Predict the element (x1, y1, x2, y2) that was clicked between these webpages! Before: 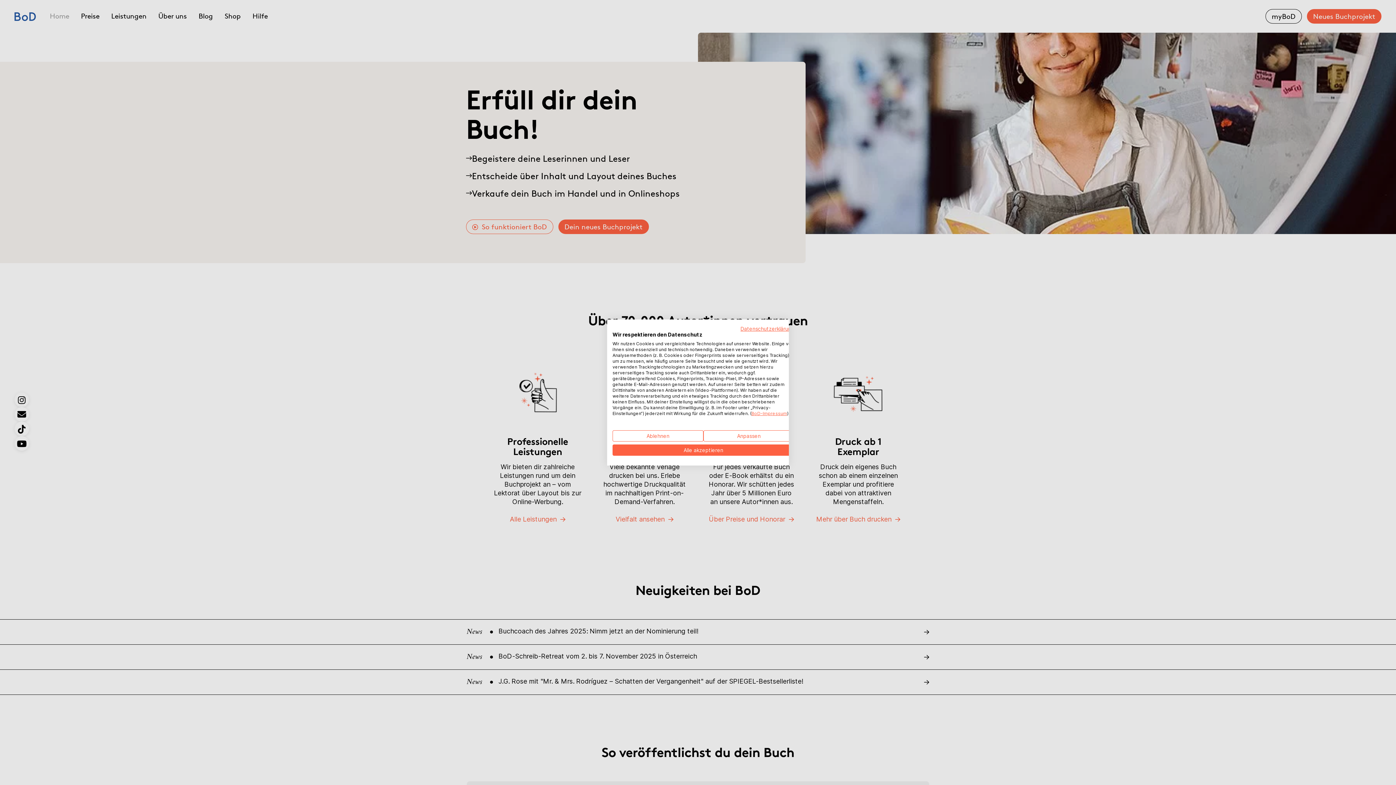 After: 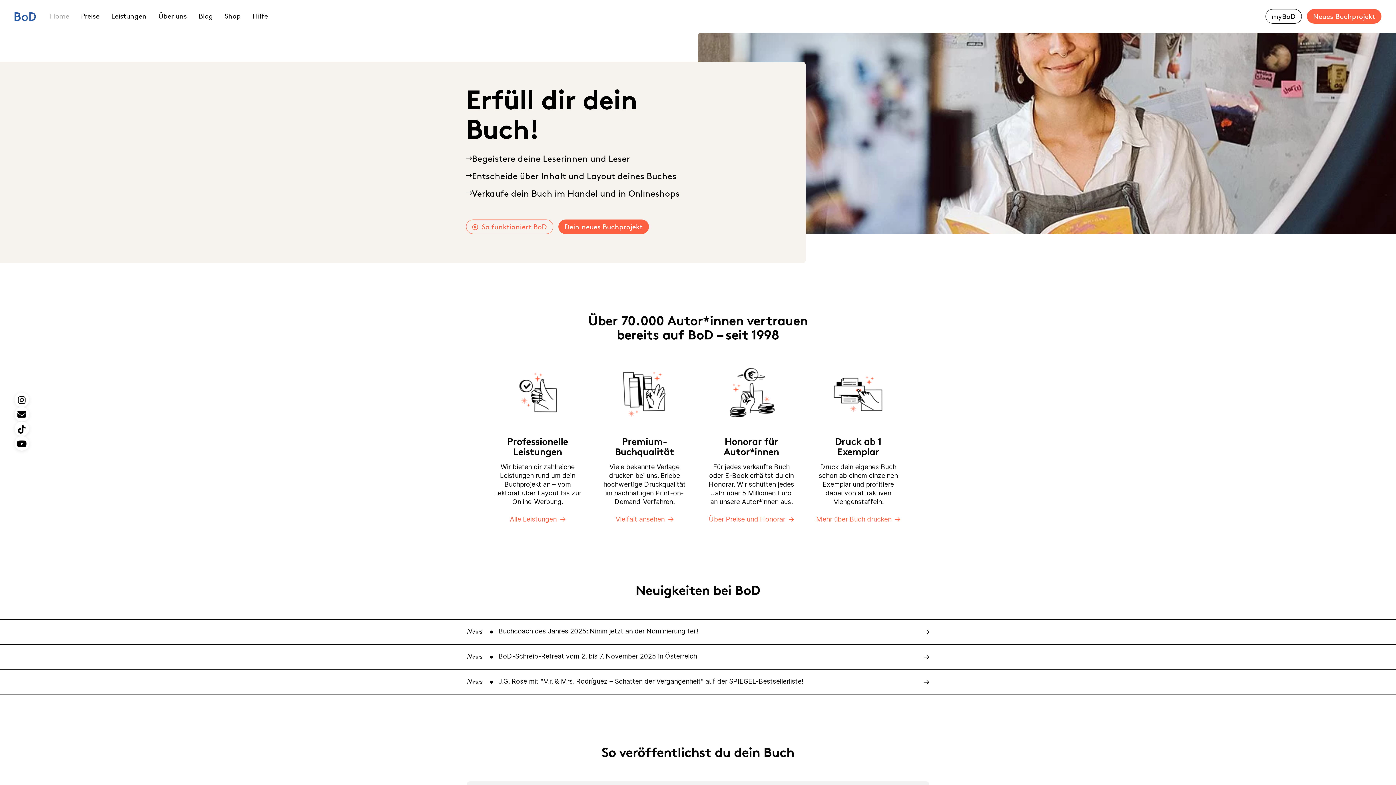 Action: bbox: (612, 444, 794, 456) label: Akzeptieren Sie alle cookies